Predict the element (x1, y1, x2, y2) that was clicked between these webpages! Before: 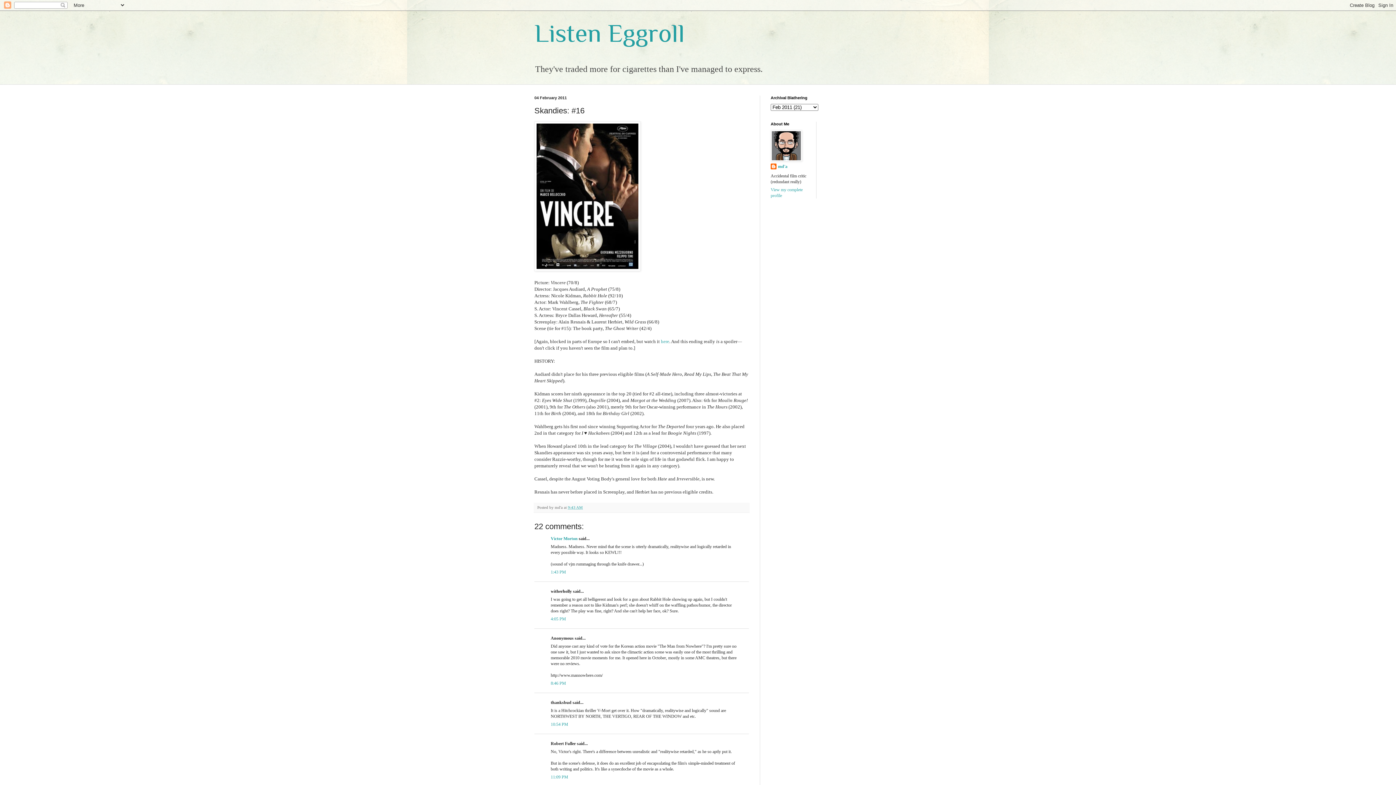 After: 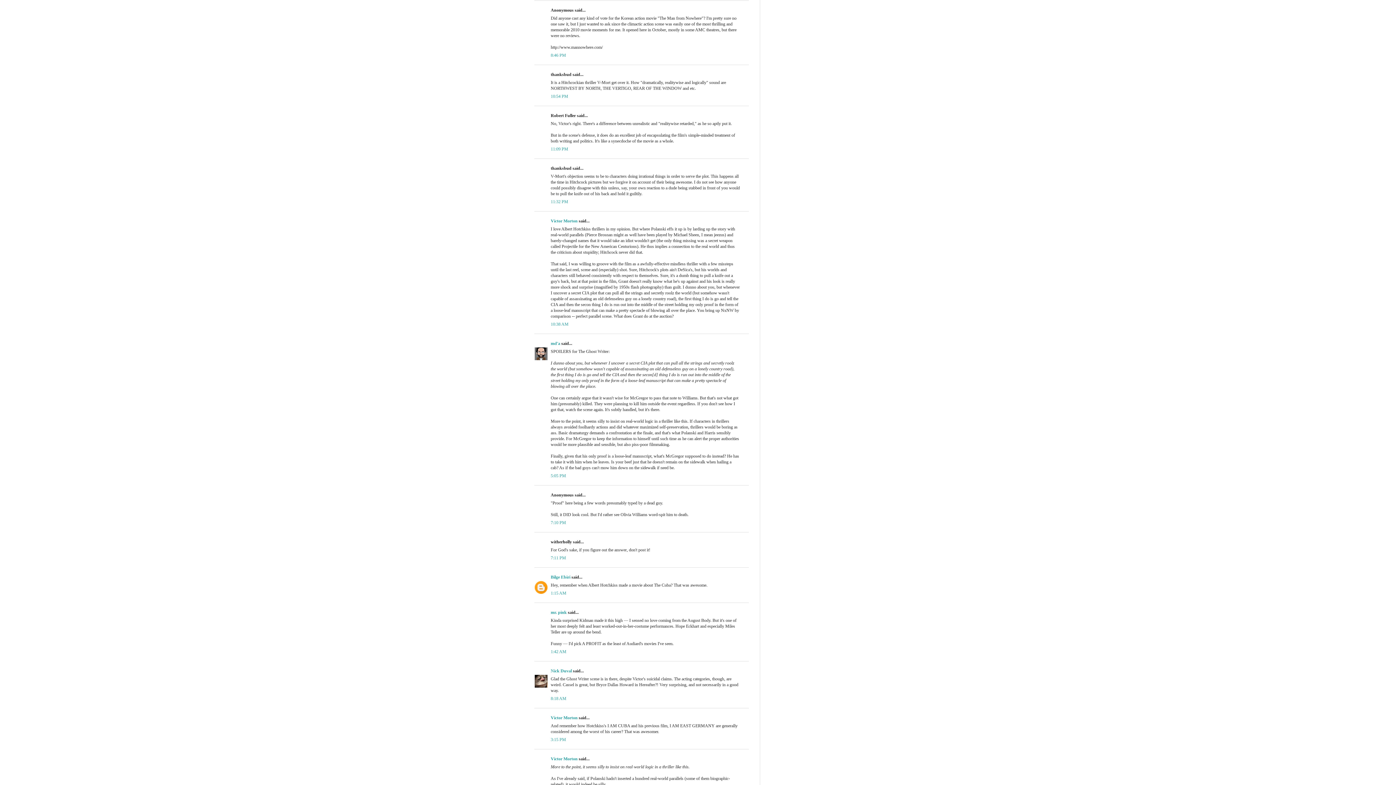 Action: bbox: (550, 680, 566, 686) label: 8:46 PM